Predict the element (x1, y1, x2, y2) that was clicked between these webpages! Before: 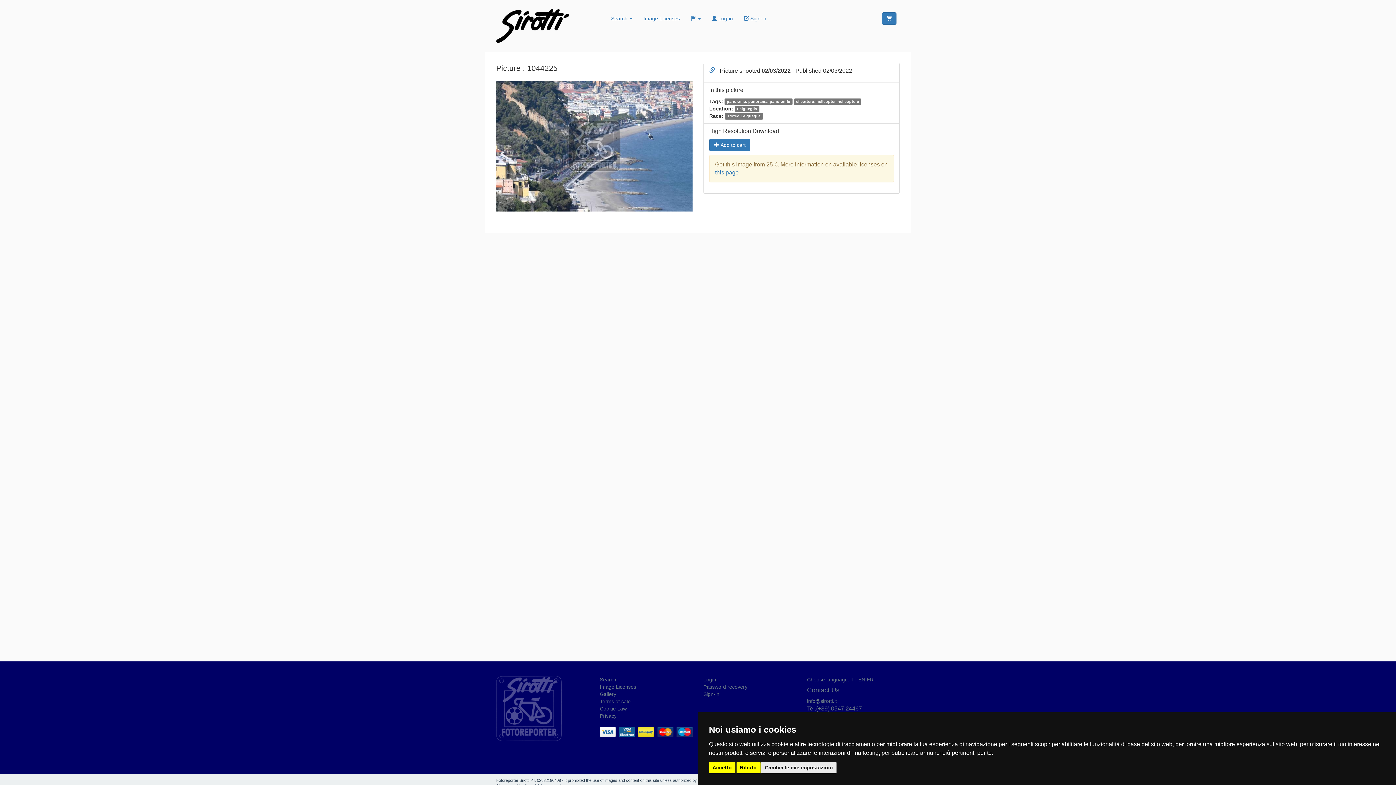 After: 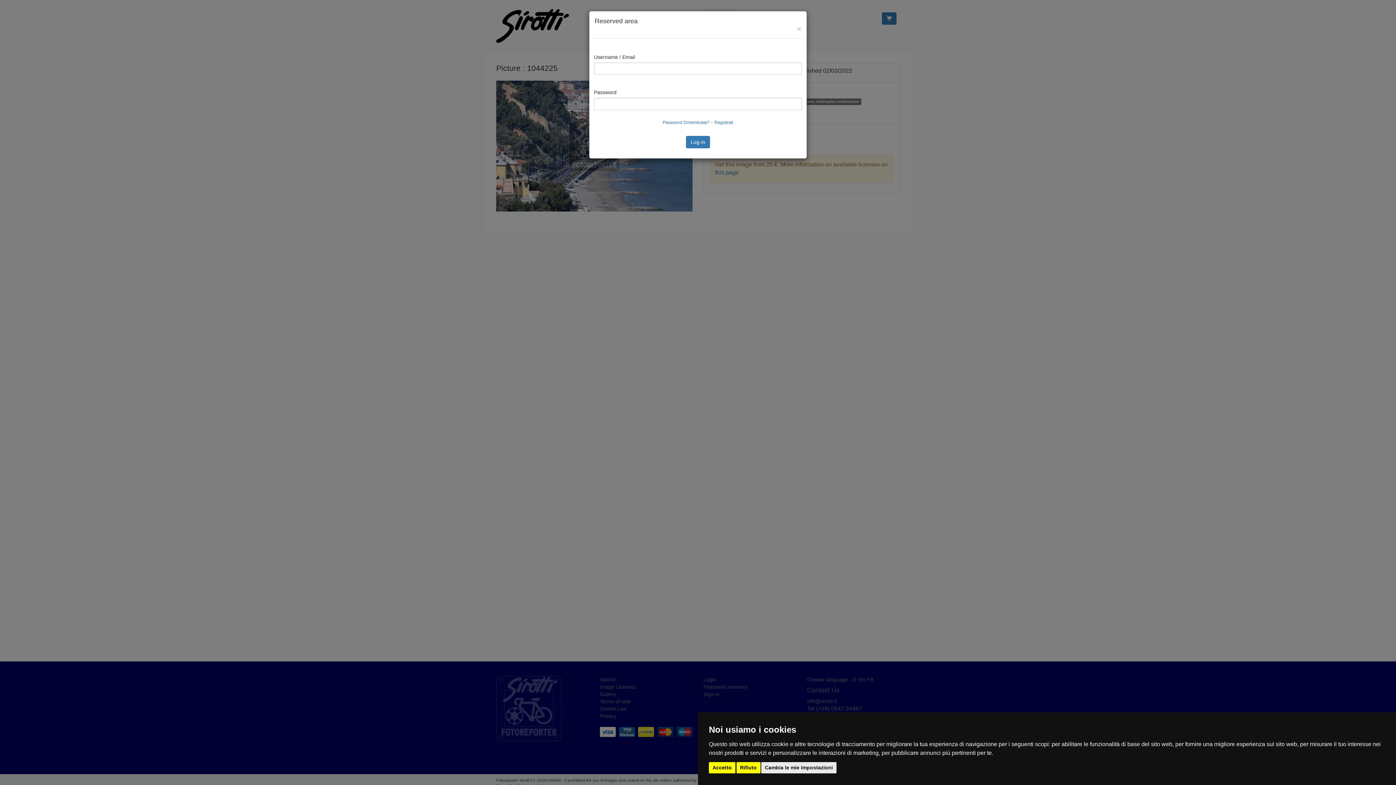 Action: label:  Log-in bbox: (706, 9, 738, 27)